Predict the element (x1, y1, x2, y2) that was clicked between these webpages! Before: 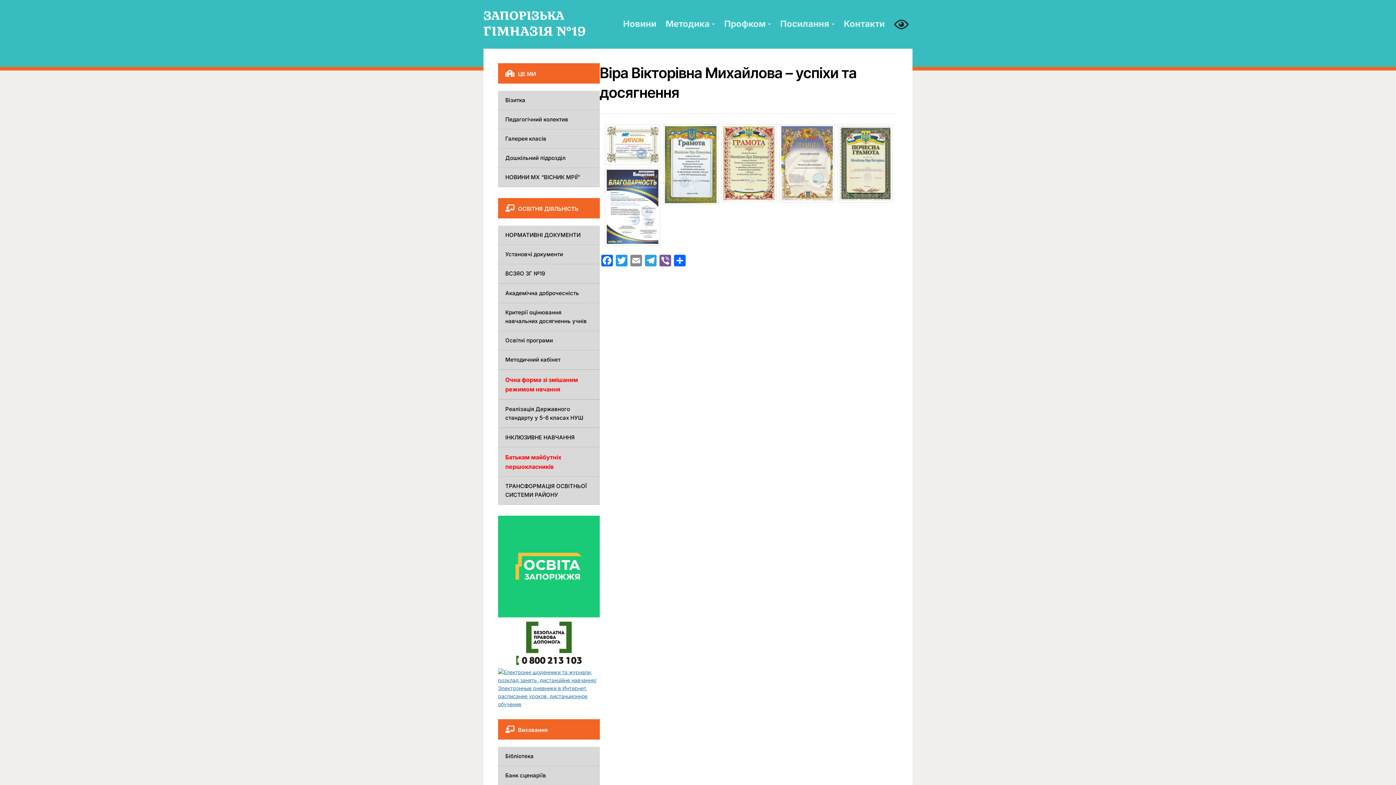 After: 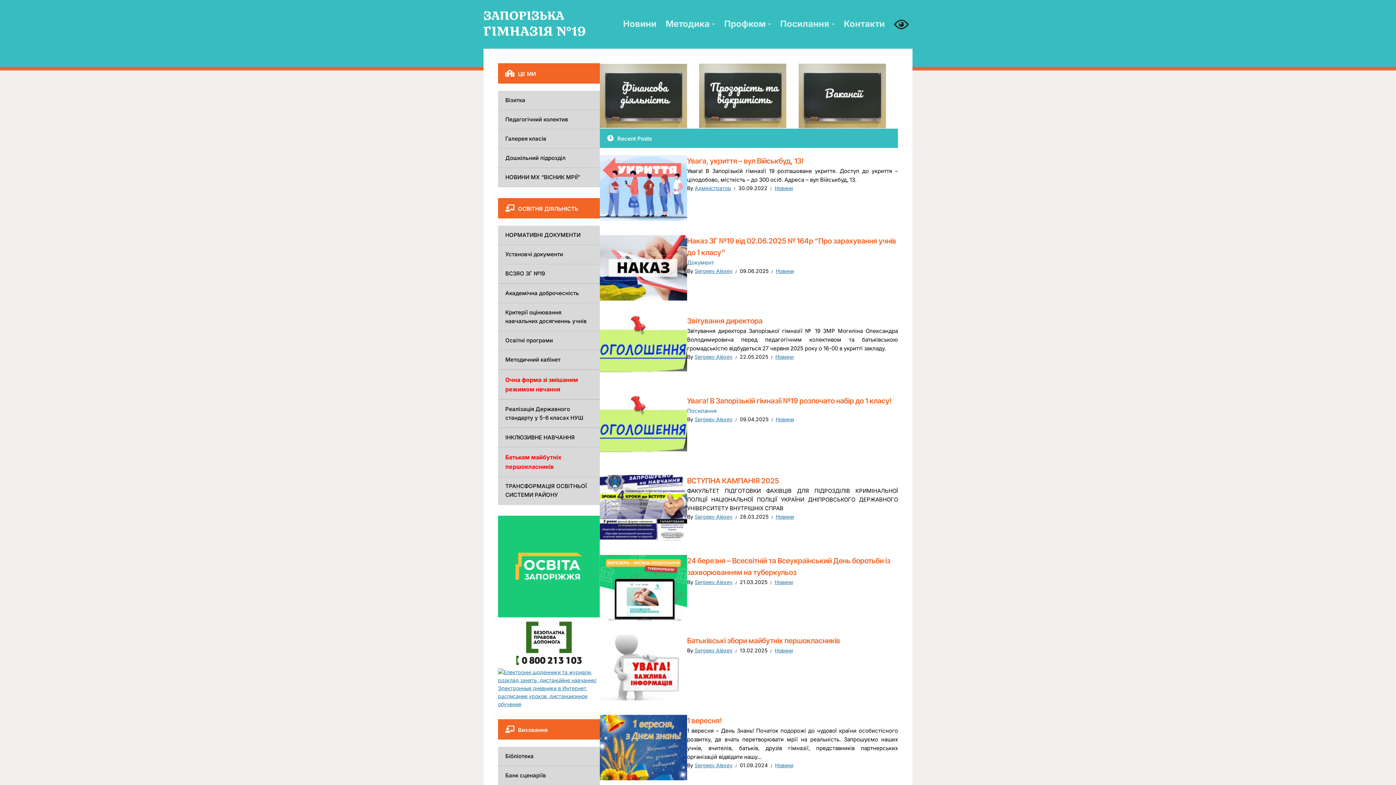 Action: bbox: (483, 19, 585, 26)